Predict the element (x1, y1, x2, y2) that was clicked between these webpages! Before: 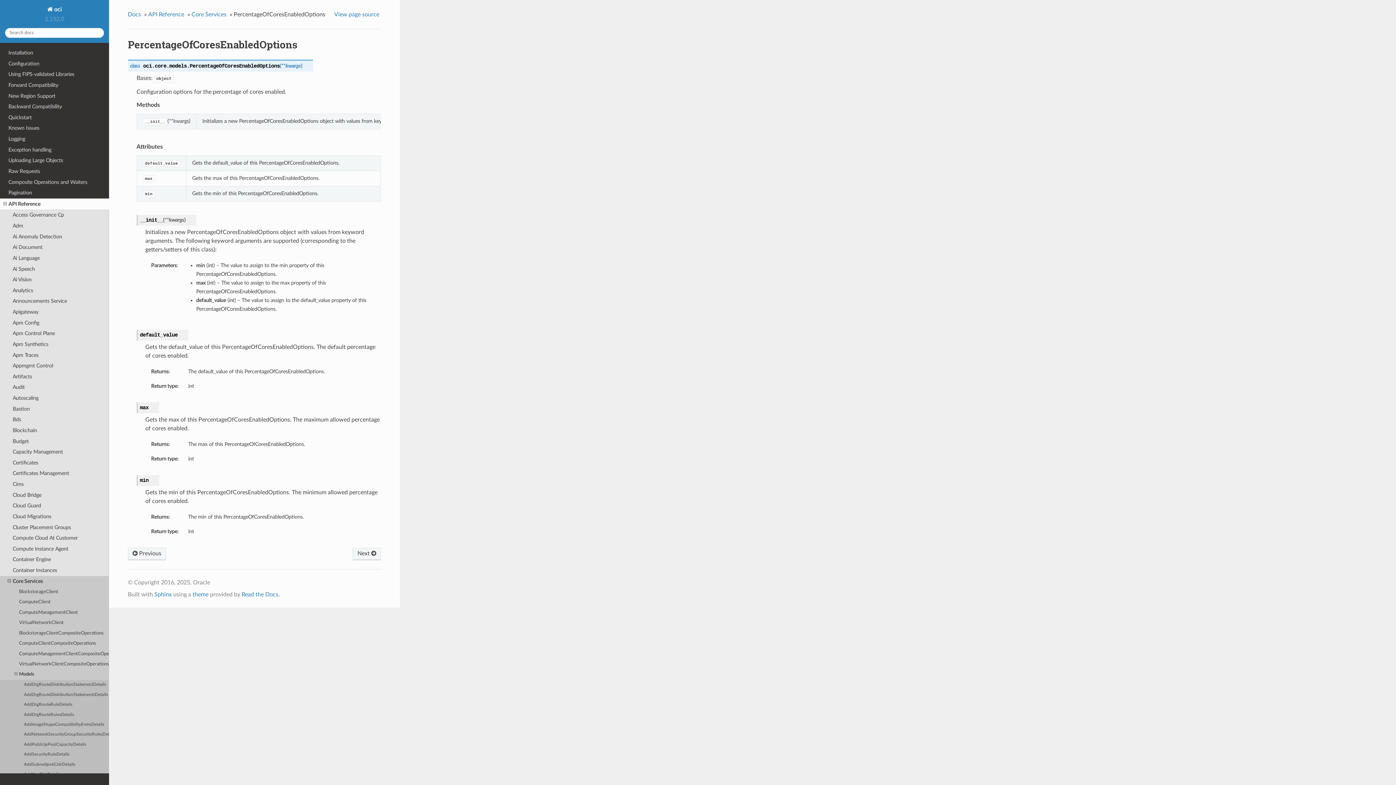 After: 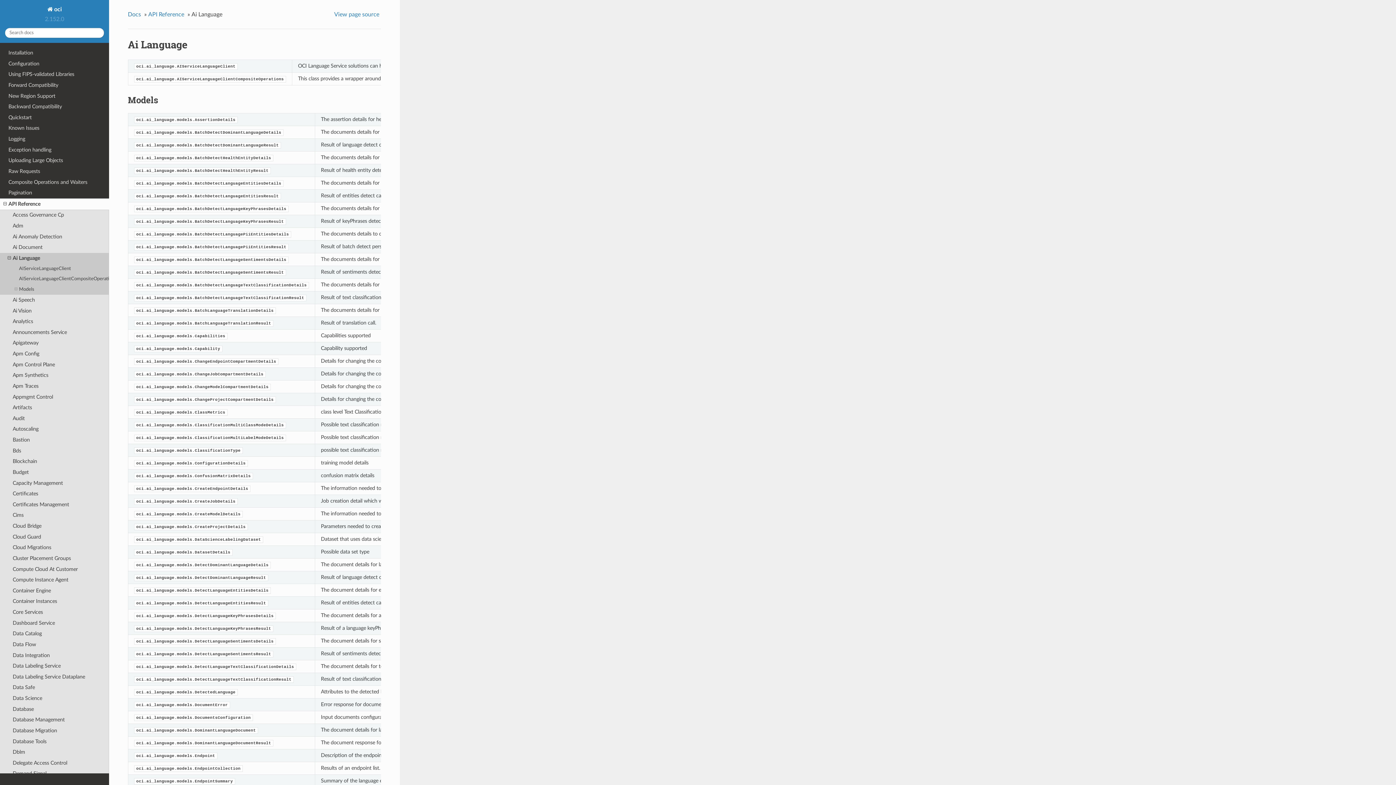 Action: bbox: (0, 253, 109, 263) label: Ai Language